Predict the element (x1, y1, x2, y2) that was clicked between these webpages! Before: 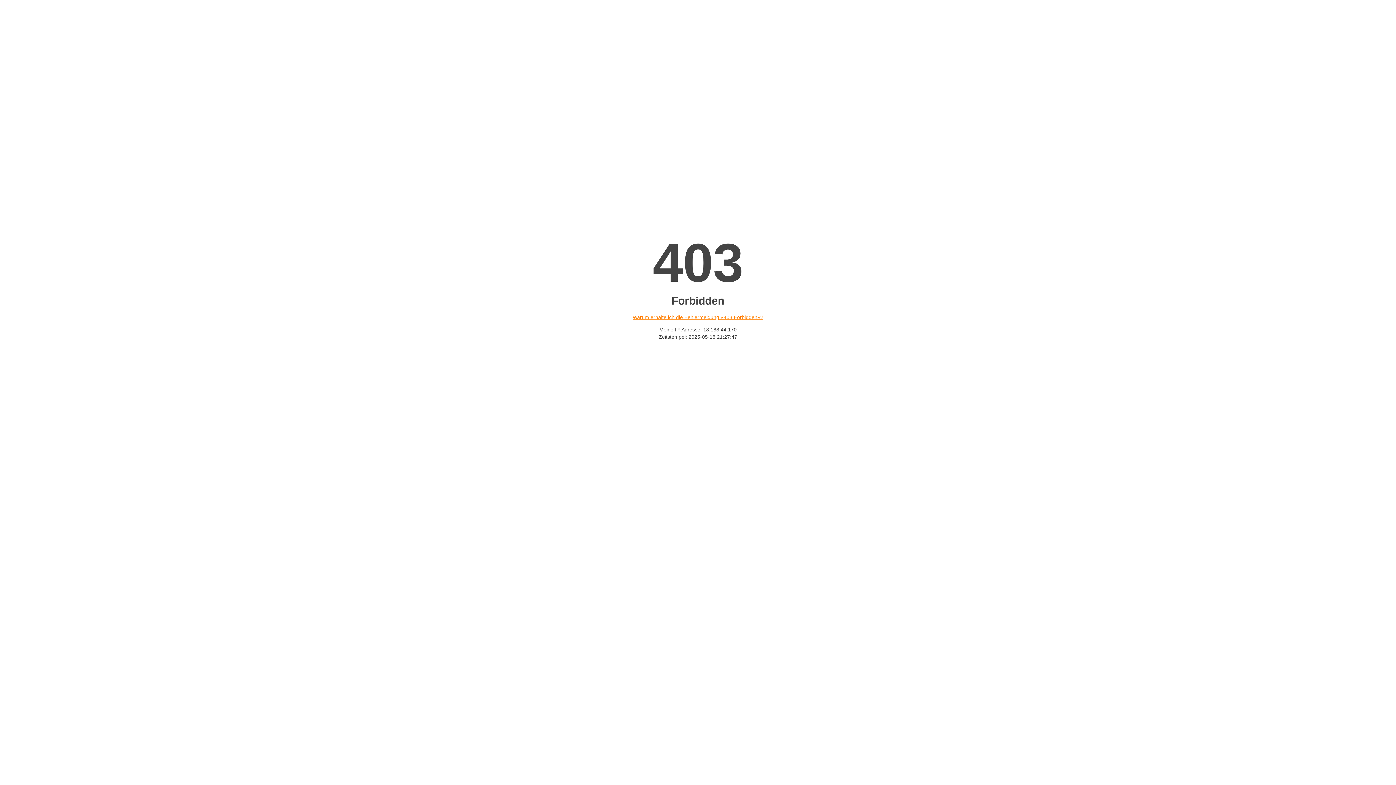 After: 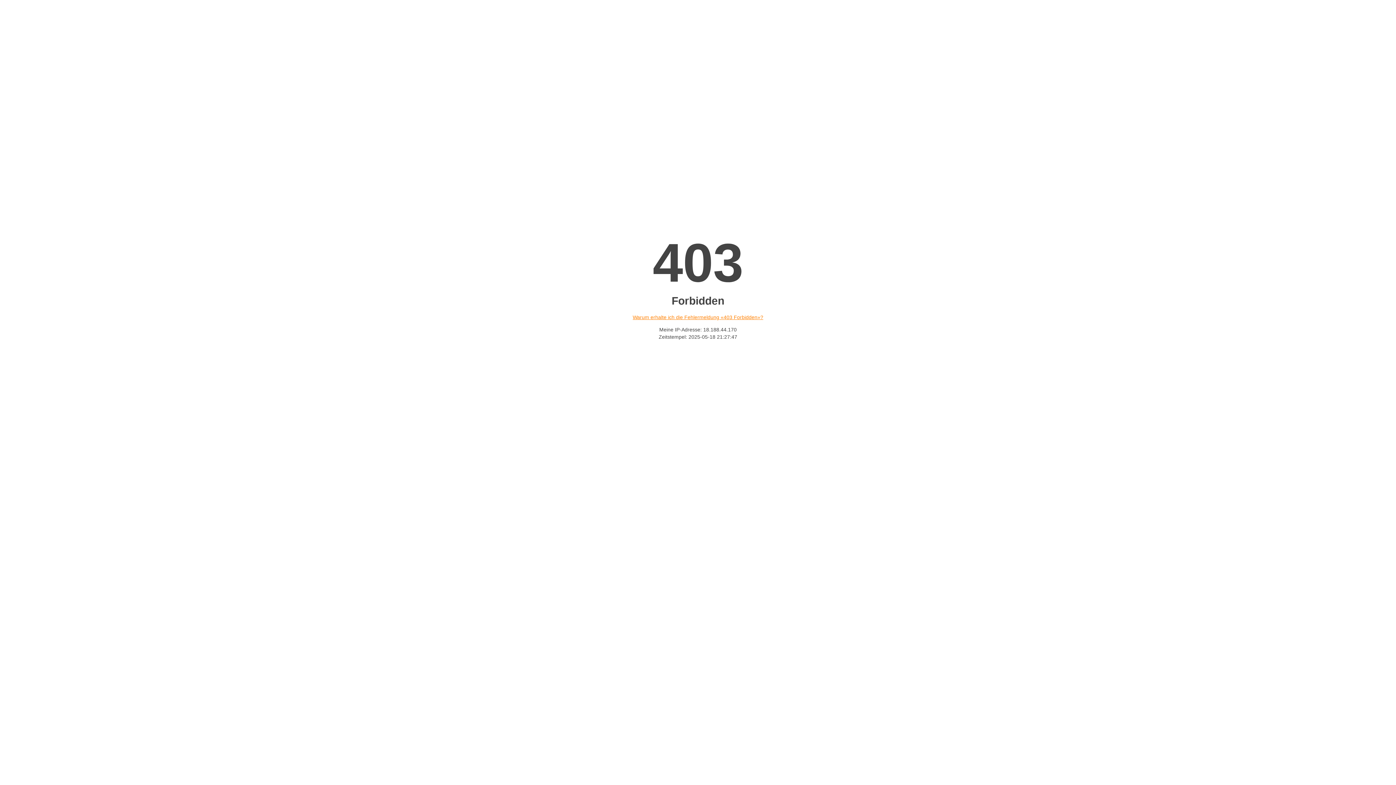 Action: bbox: (632, 314, 763, 320) label: Warum erhalte ich die Fehlermeldung «403 Forbidden»?